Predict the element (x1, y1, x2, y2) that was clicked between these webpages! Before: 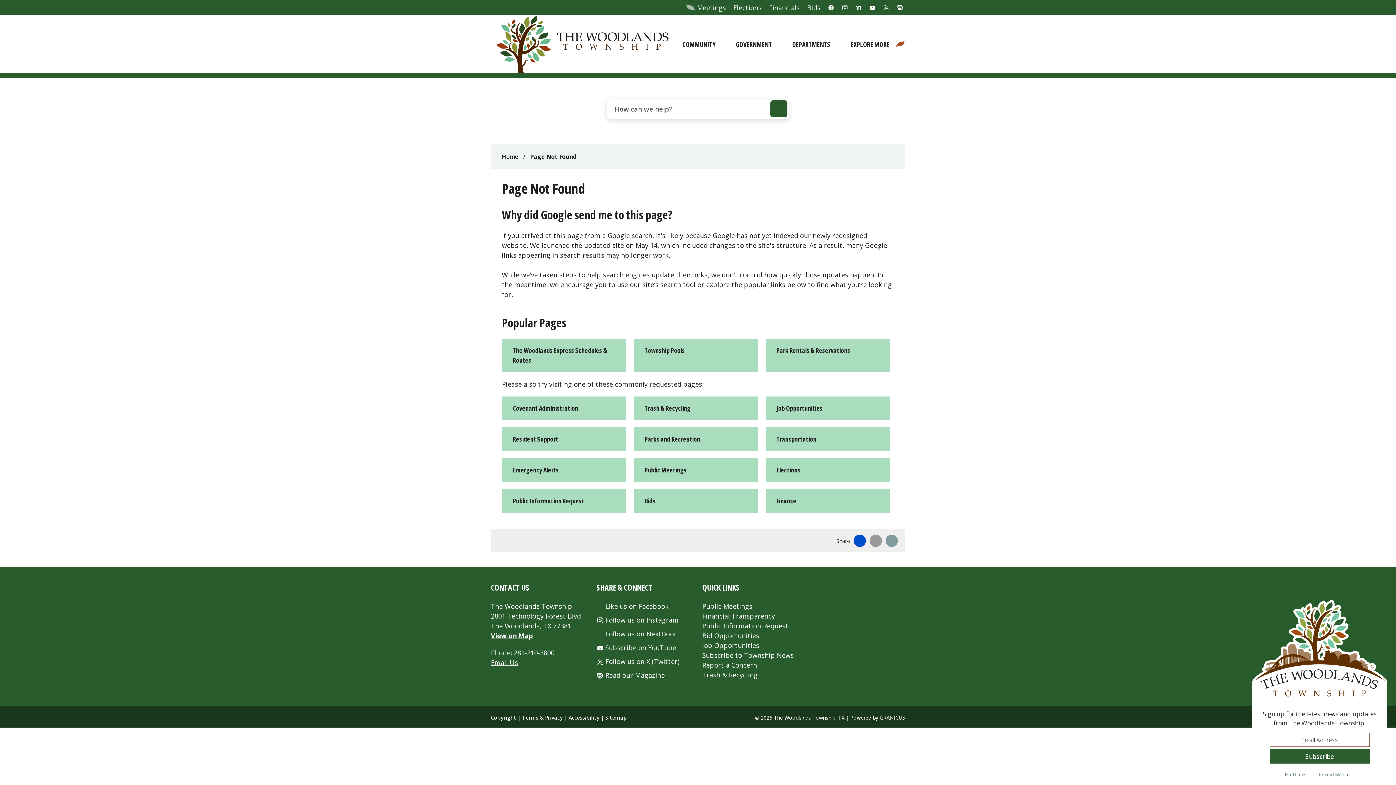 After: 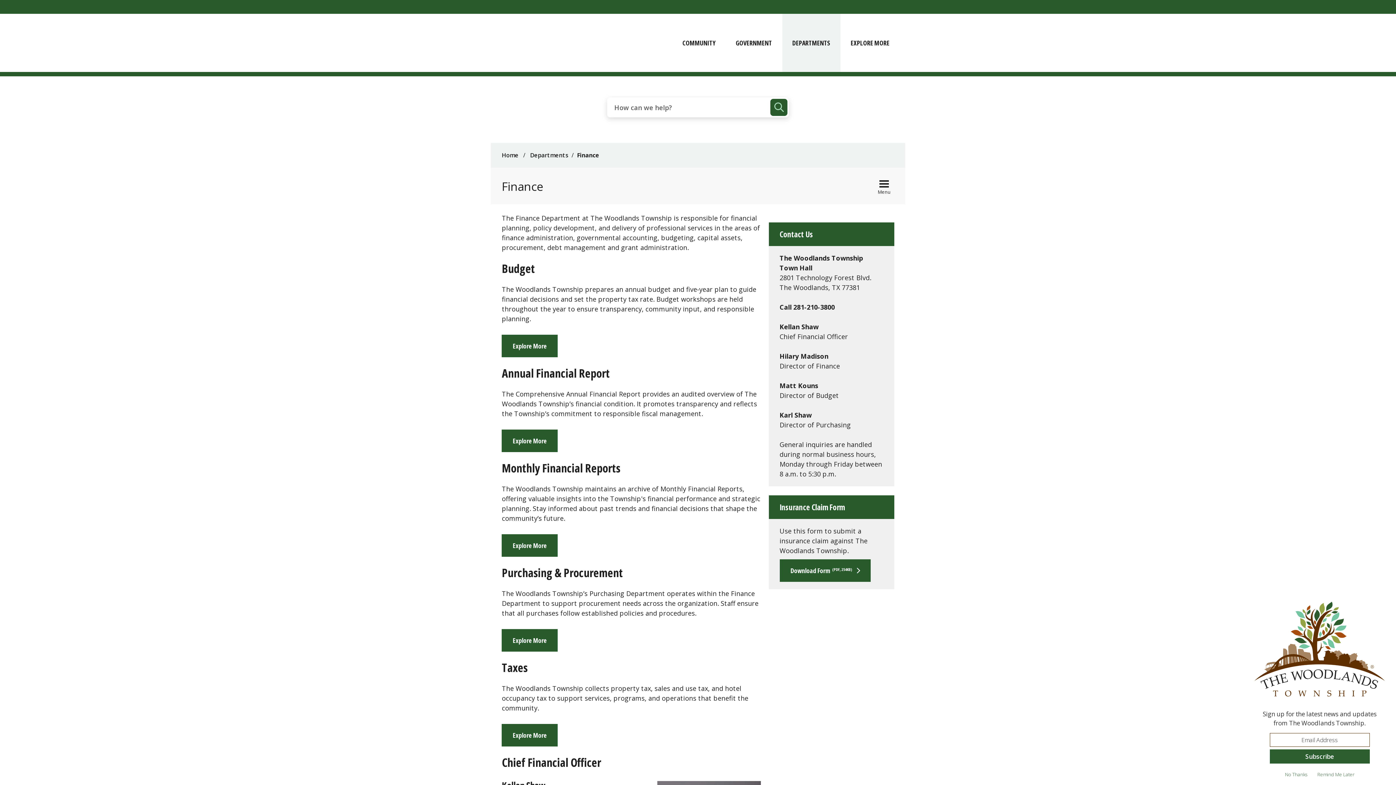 Action: label: Financials bbox: (769, 3, 800, 12)